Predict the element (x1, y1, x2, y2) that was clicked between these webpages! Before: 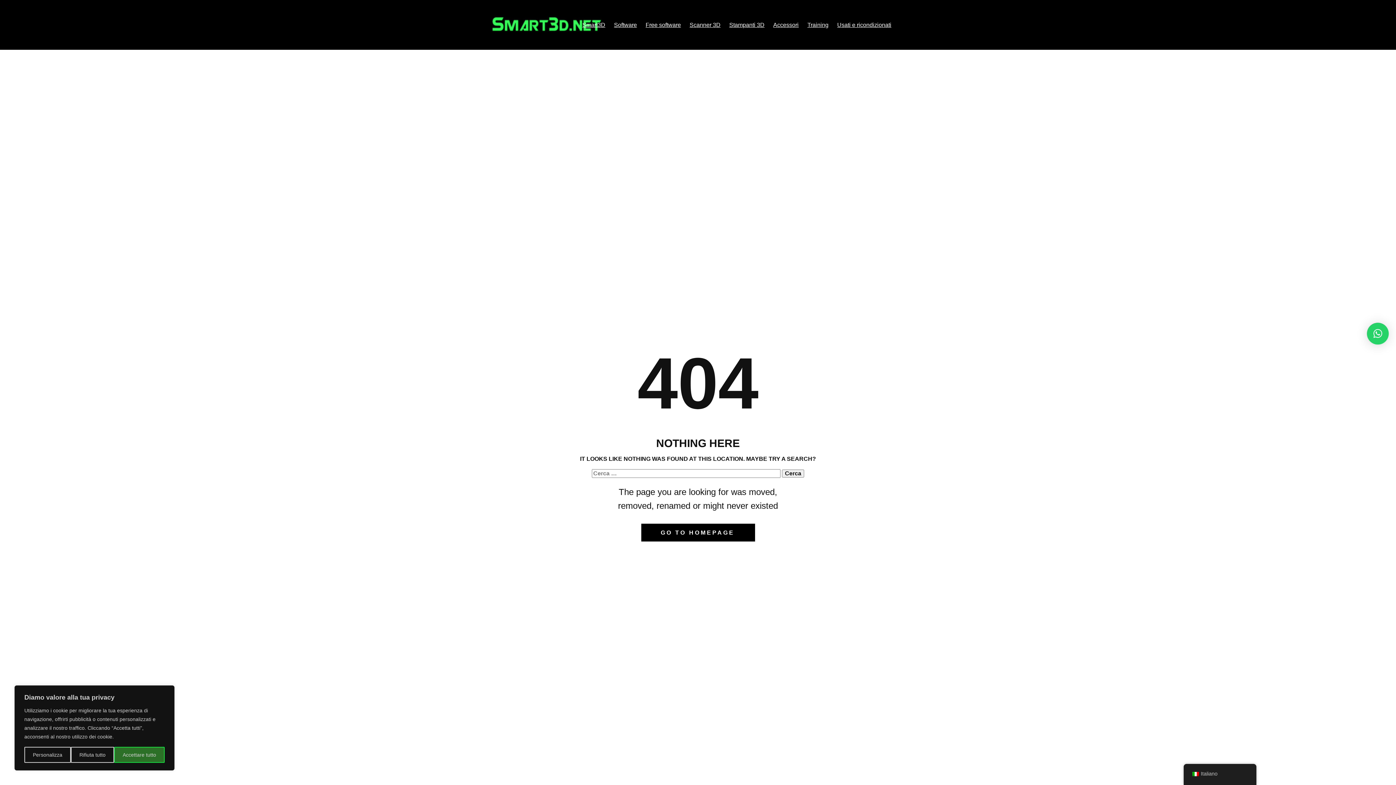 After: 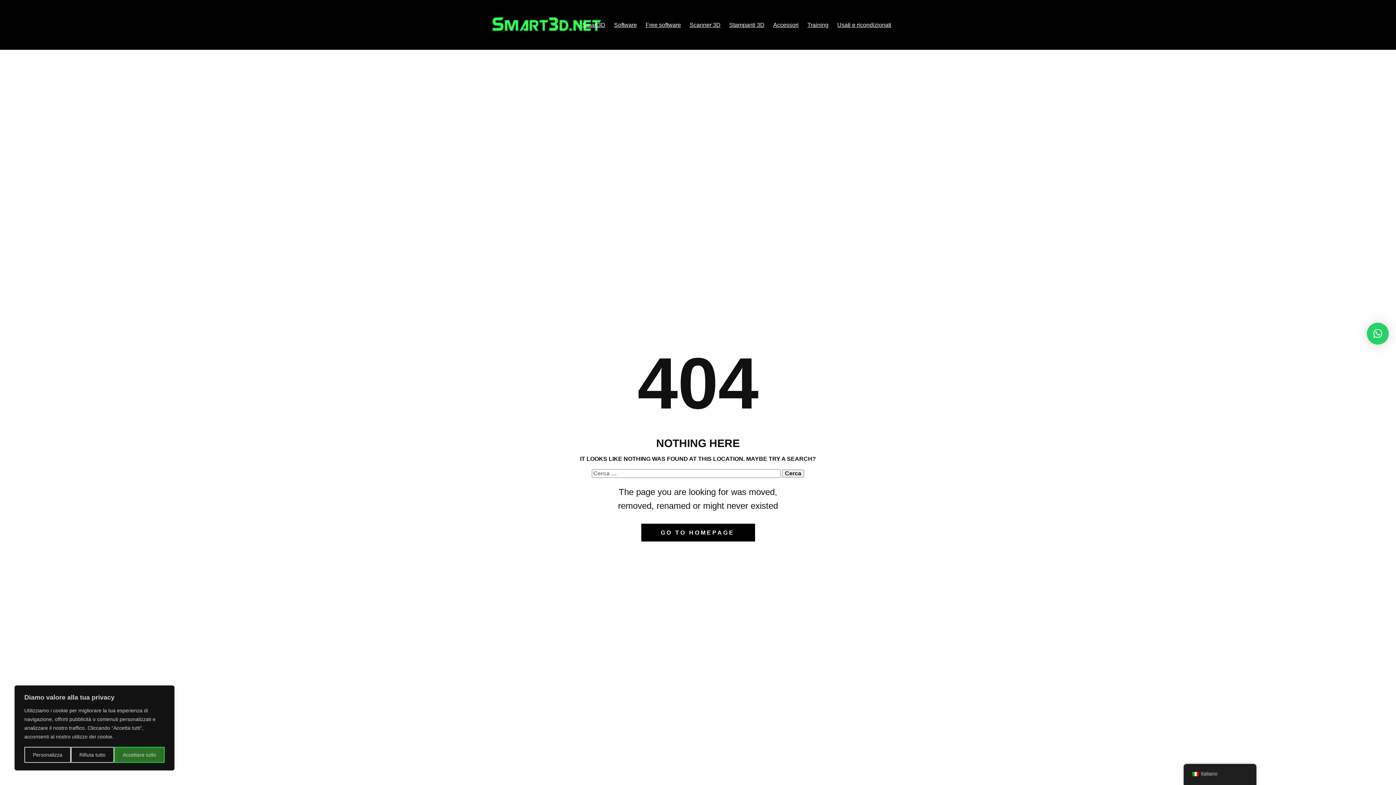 Action: label: × bbox: (1367, 322, 1389, 344)